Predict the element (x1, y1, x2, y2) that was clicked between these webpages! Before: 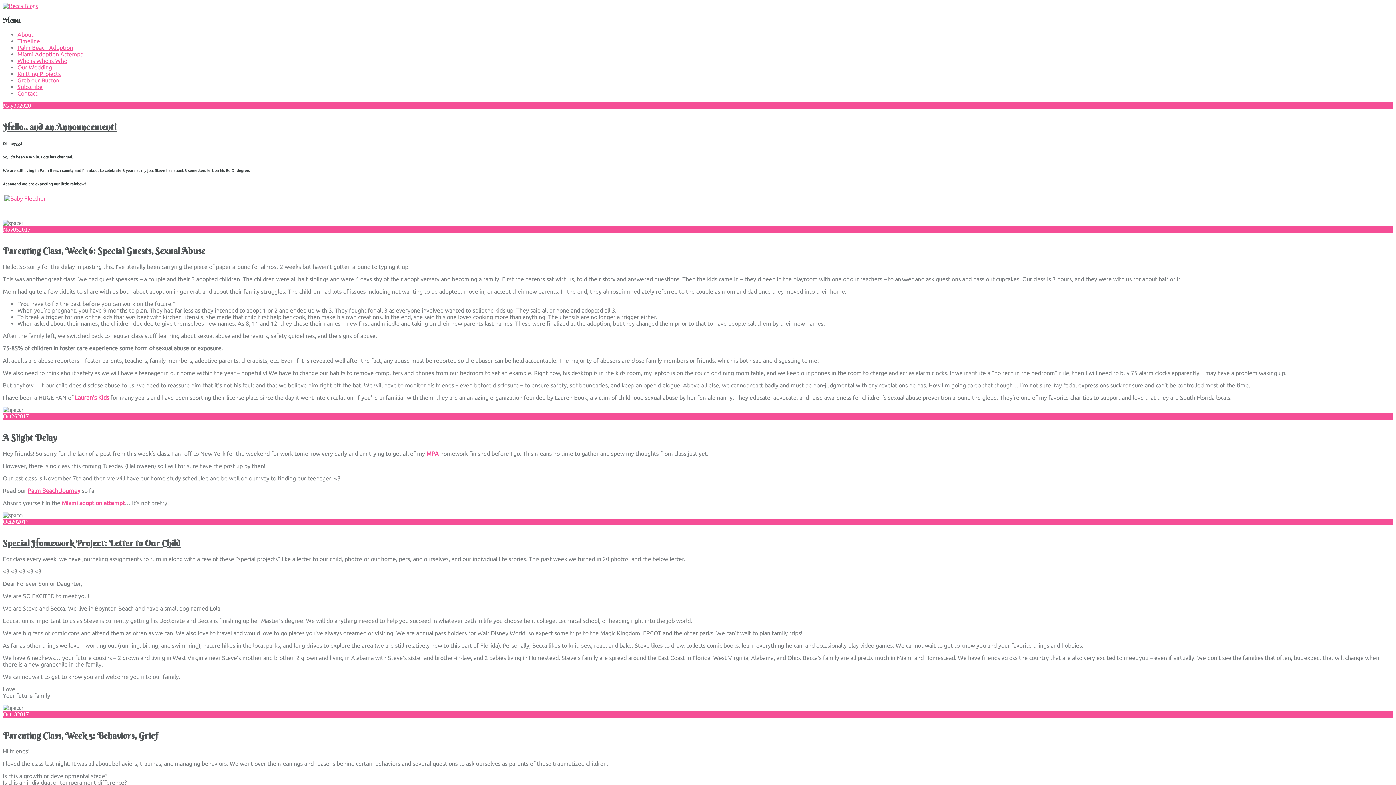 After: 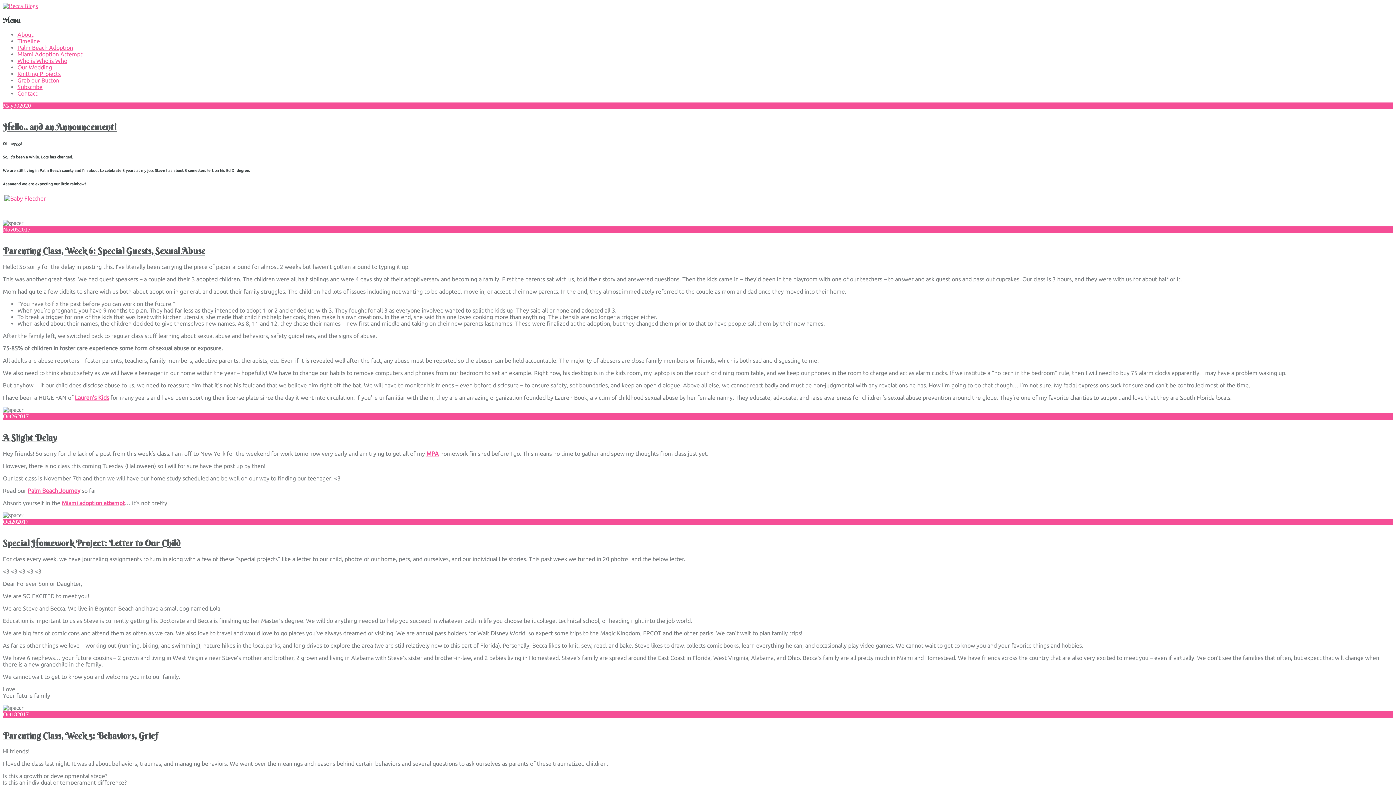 Action: bbox: (2, 2, 37, 9)